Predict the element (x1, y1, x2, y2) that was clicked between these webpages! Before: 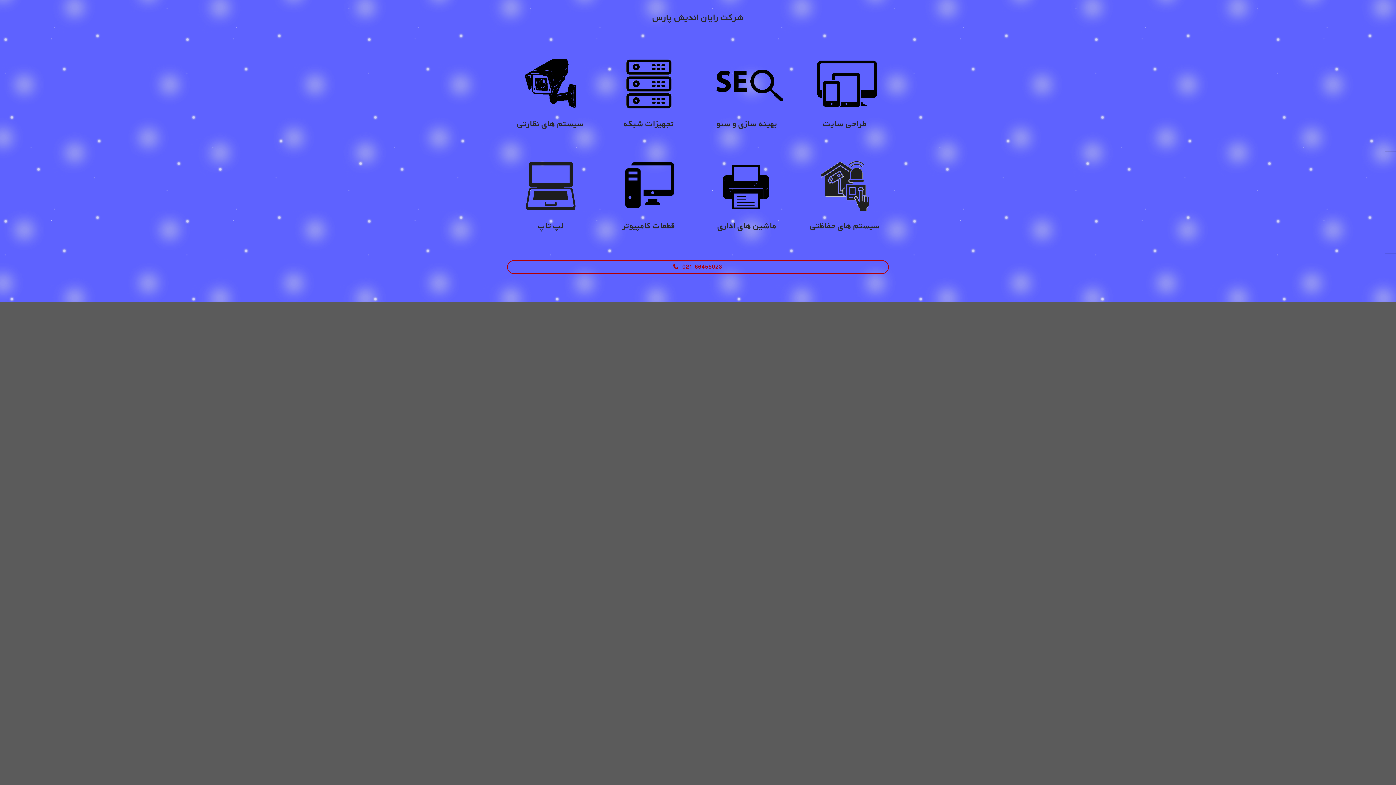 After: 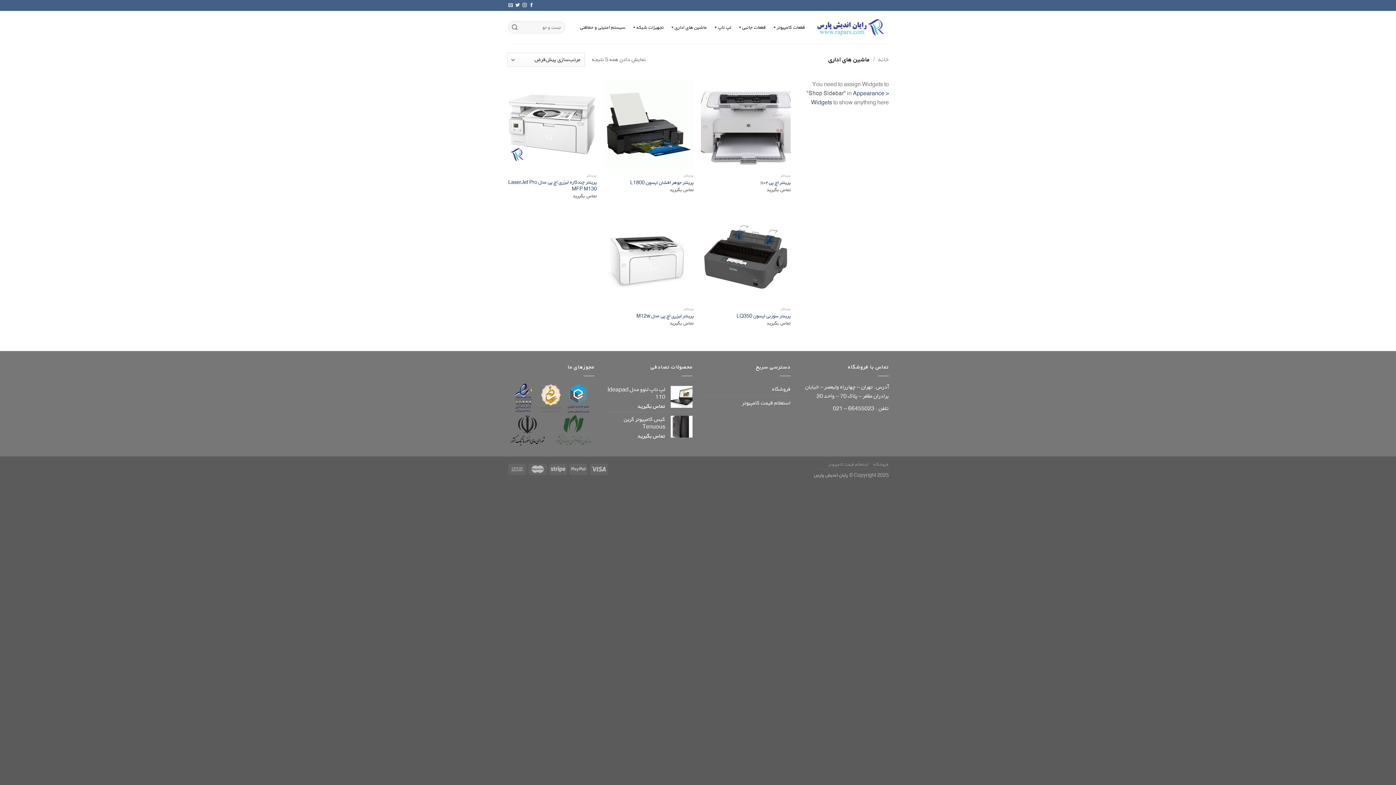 Action: bbox: (703, 158, 790, 214)